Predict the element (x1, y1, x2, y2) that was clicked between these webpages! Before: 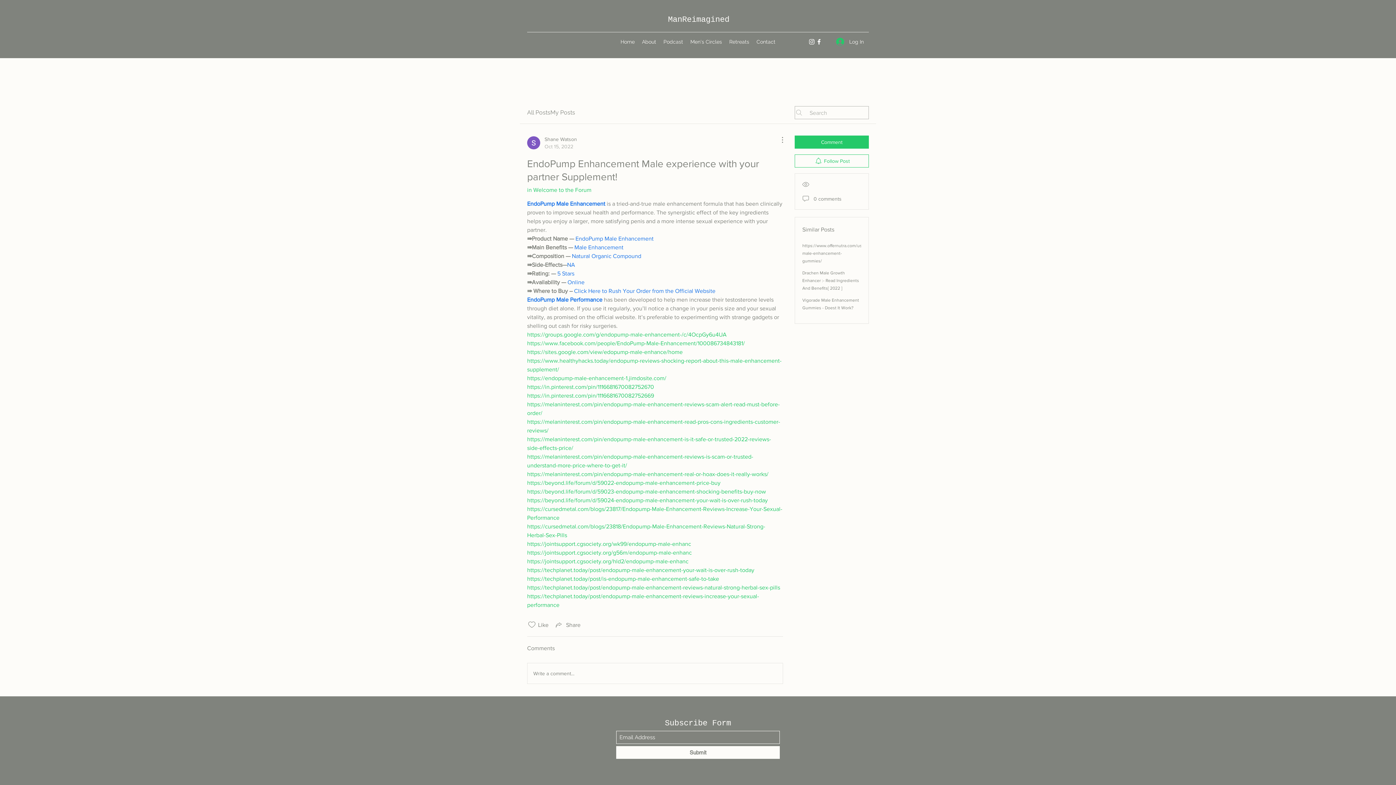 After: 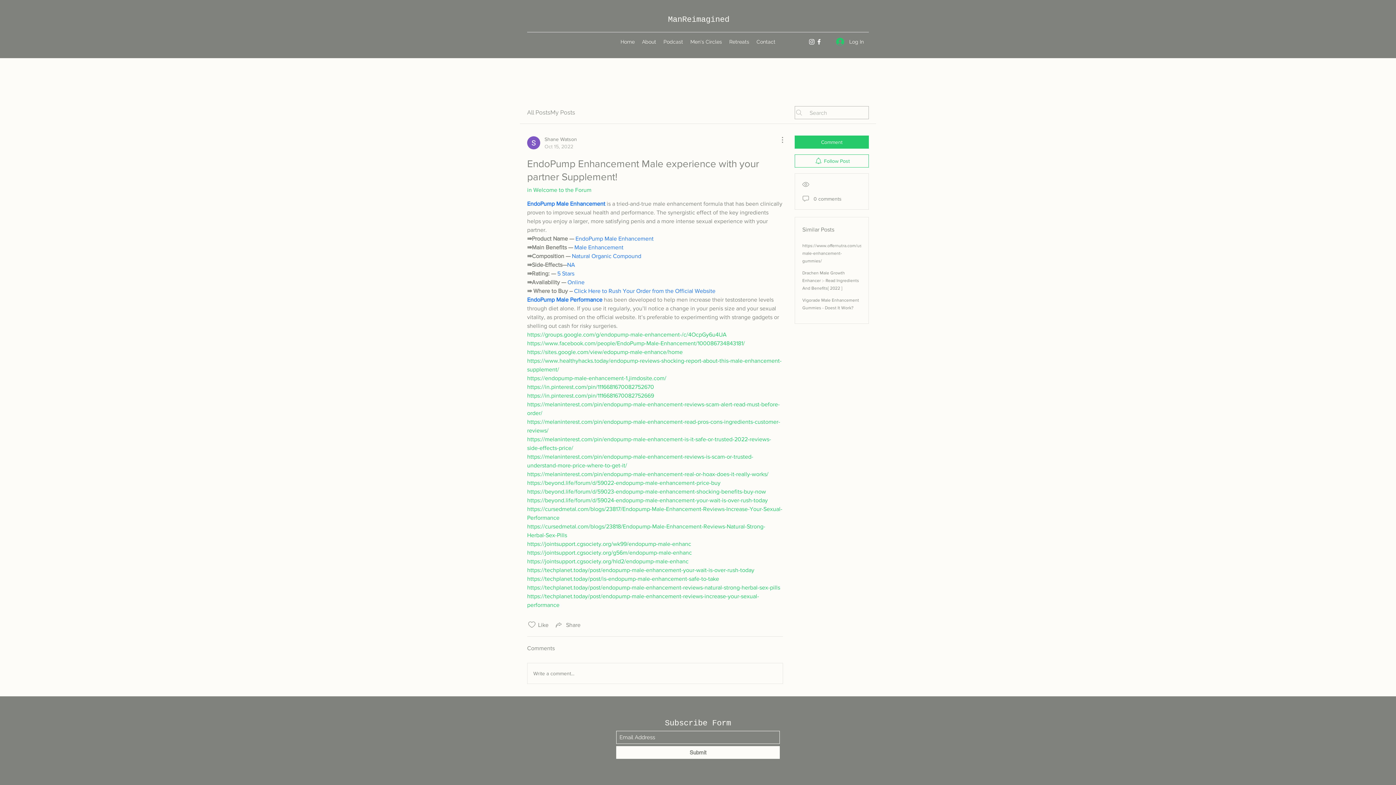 Action: bbox: (527, 200, 605, 206) label: EndoPump Male Enhancement